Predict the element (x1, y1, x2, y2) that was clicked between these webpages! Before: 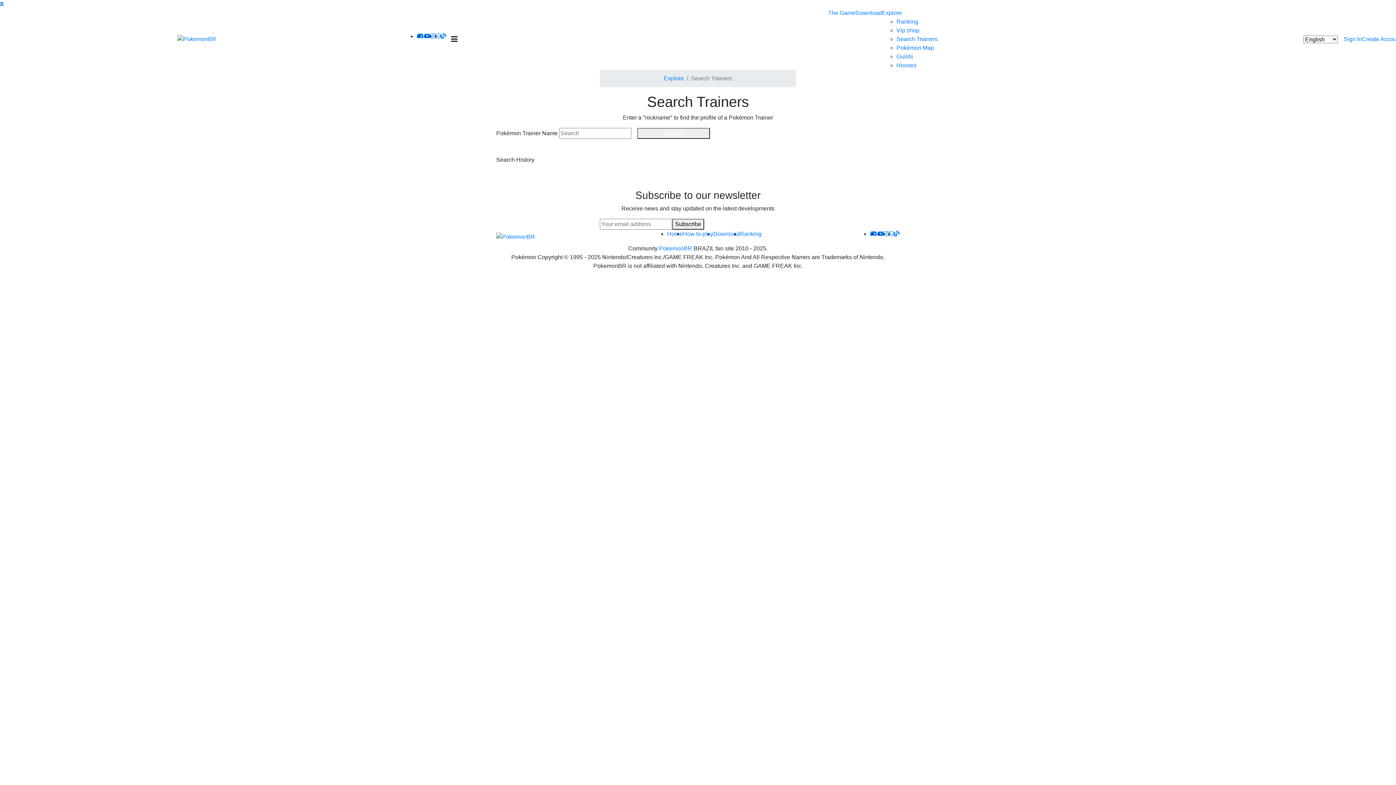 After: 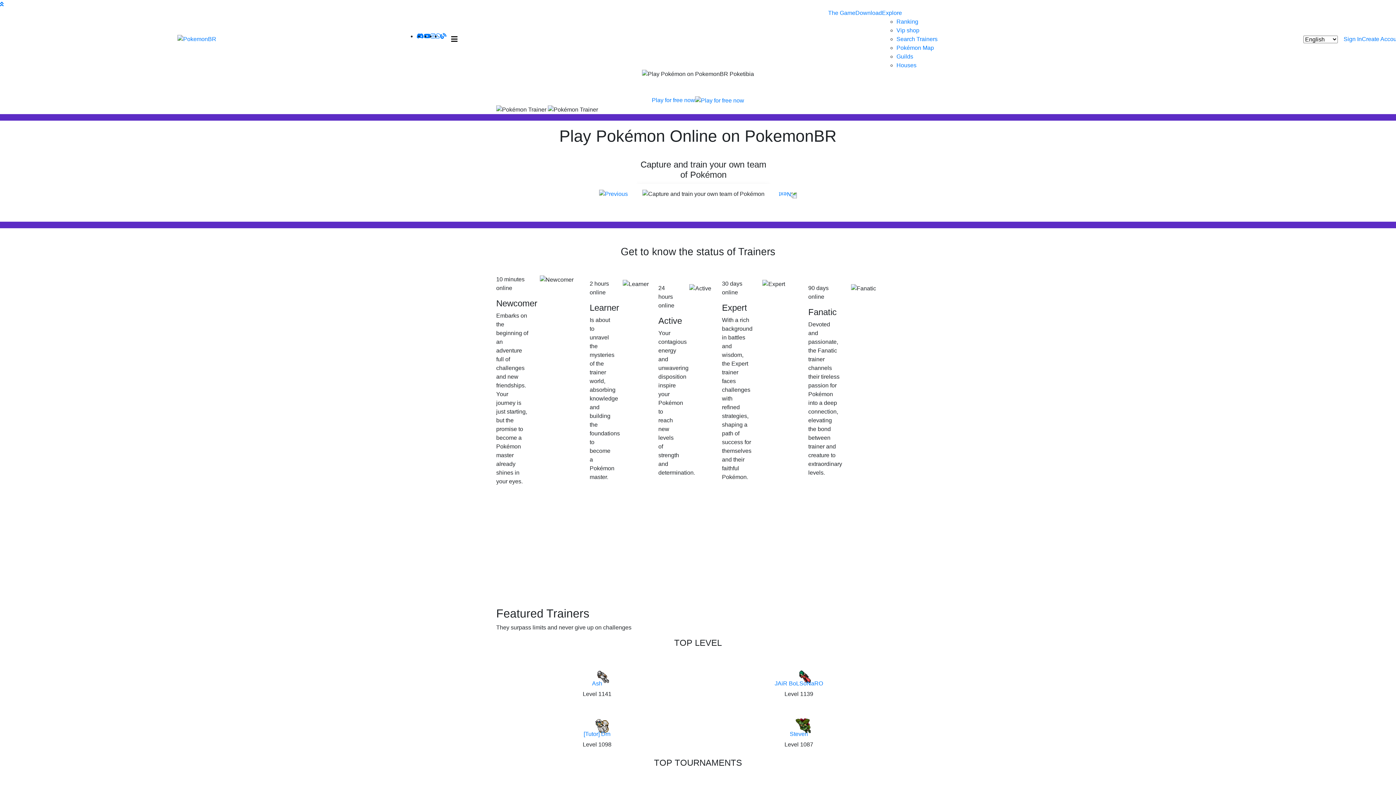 Action: label: PokemonBR bbox: (659, 245, 692, 251)